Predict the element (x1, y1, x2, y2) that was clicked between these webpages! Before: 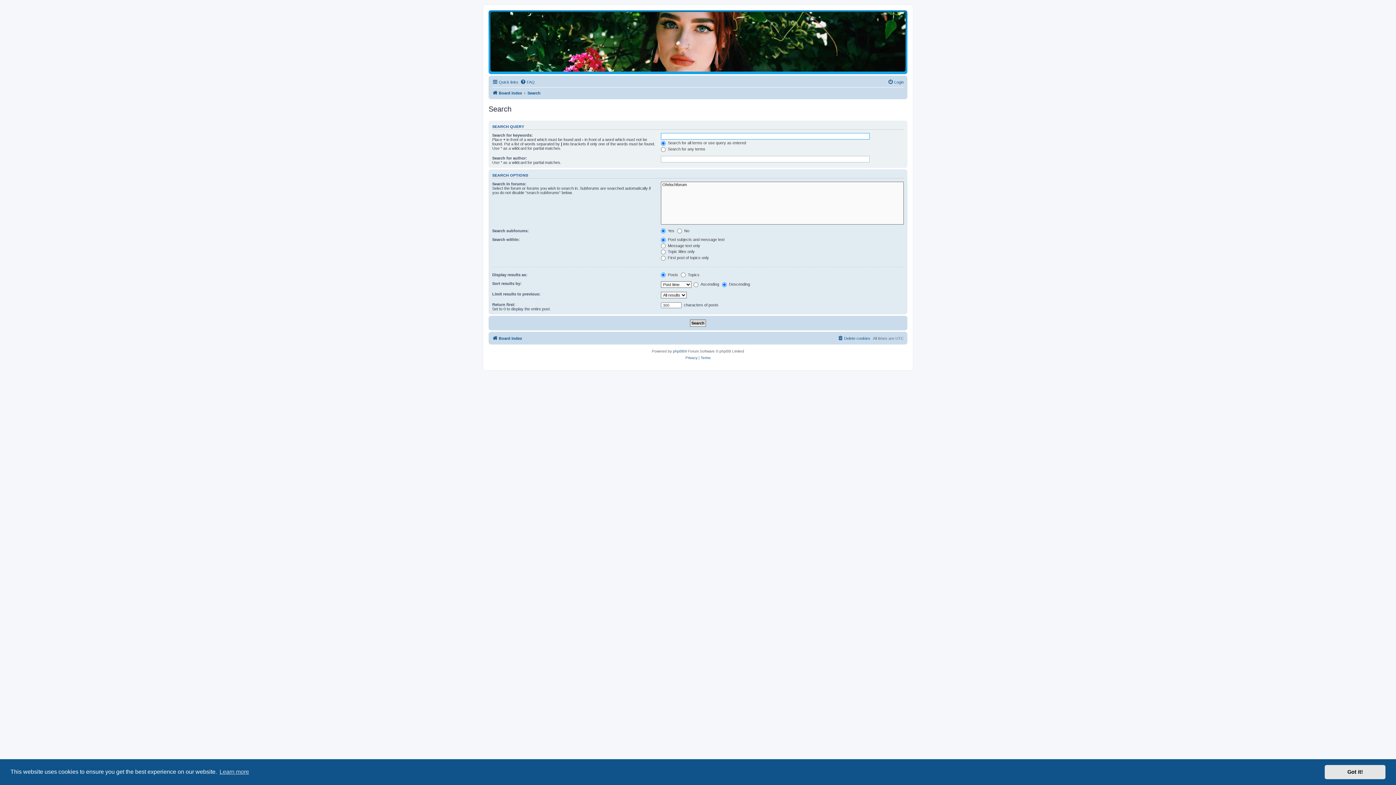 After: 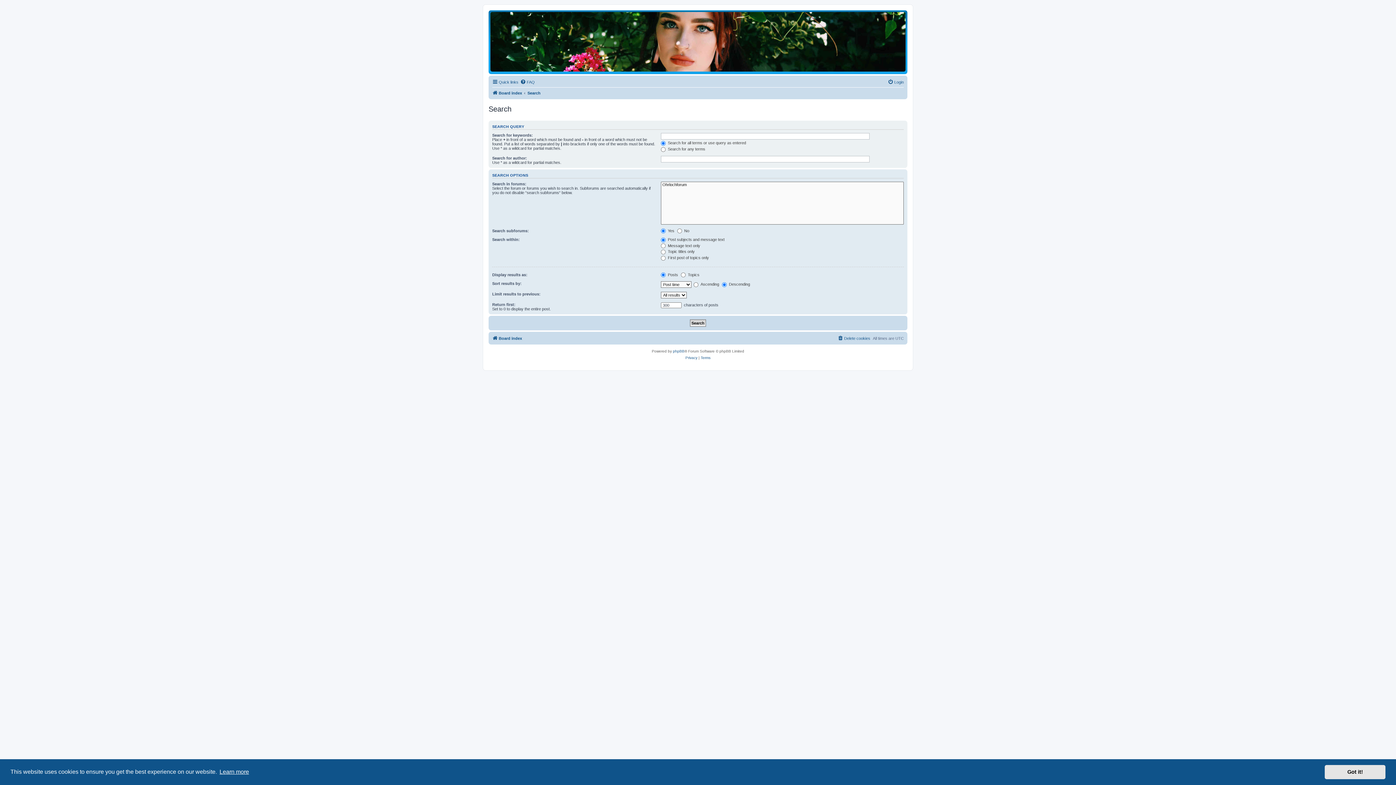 Action: label: learn more about cookies bbox: (218, 766, 250, 777)